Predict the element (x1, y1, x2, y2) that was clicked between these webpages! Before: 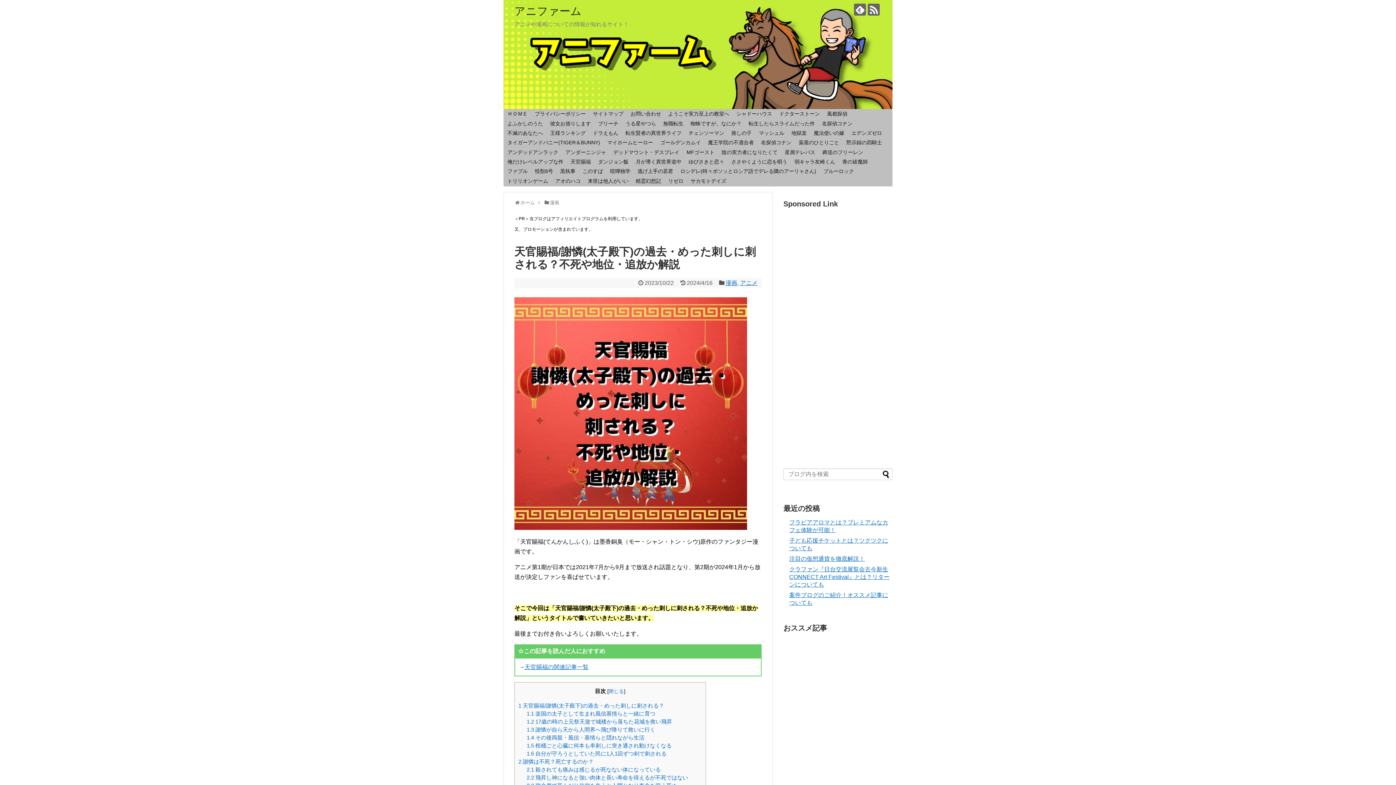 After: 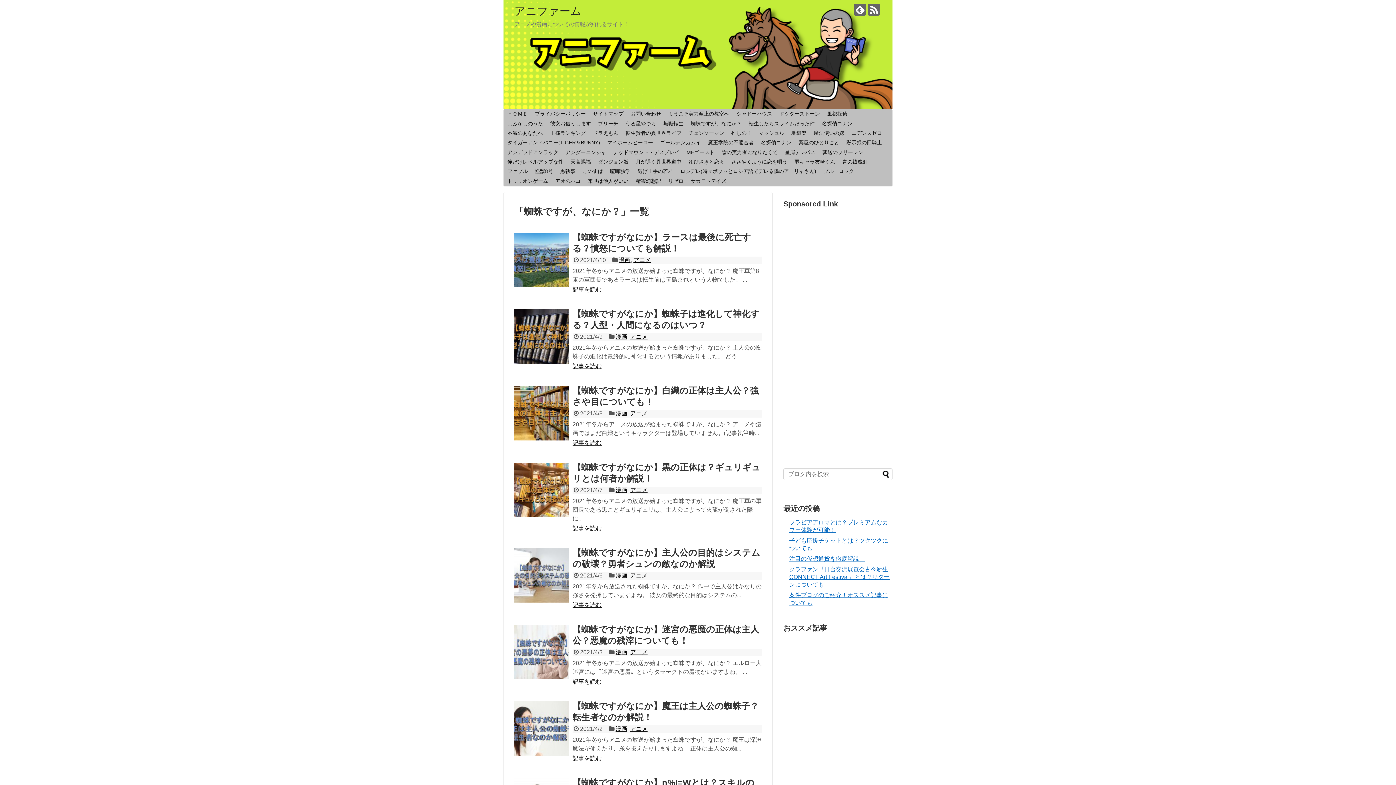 Action: bbox: (687, 119, 745, 128) label: 蜘蛛ですが、なにか？